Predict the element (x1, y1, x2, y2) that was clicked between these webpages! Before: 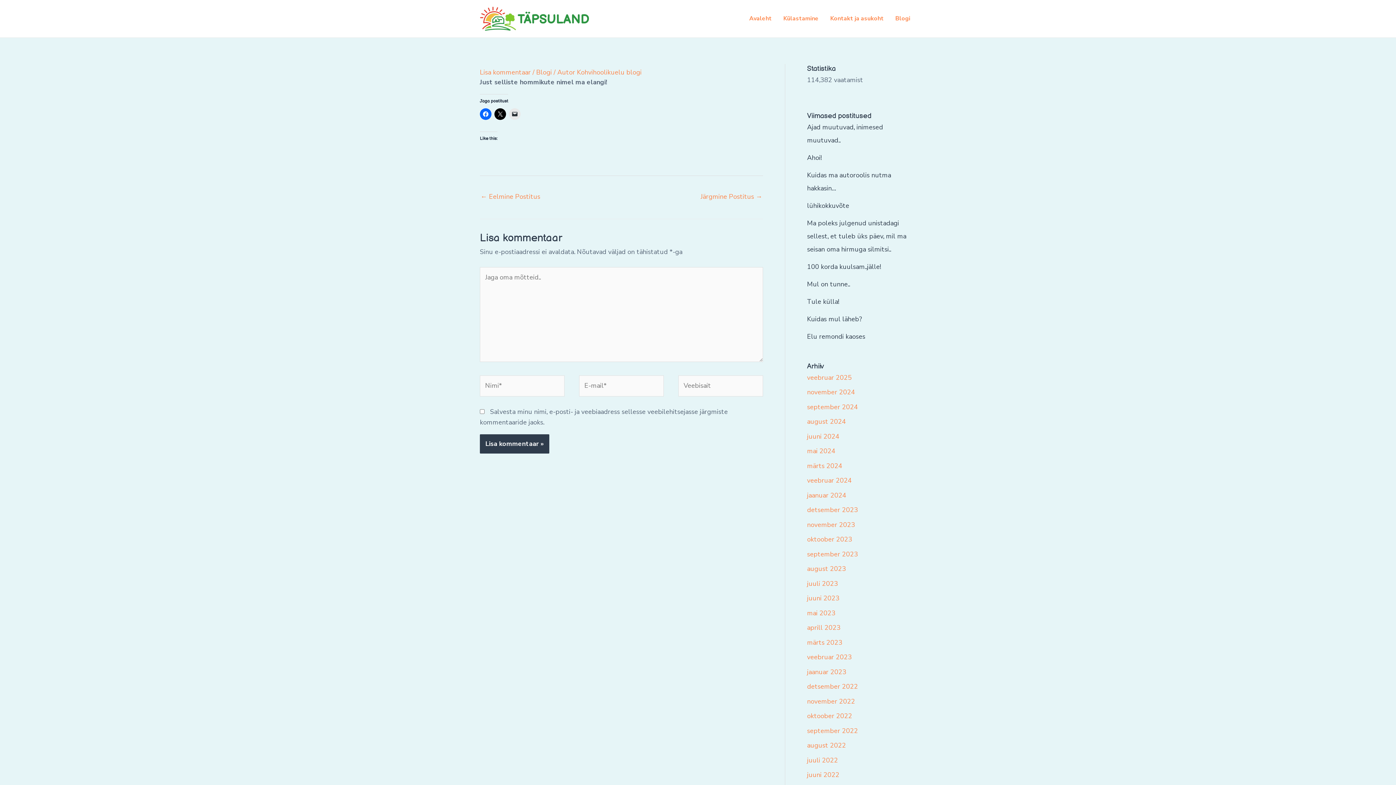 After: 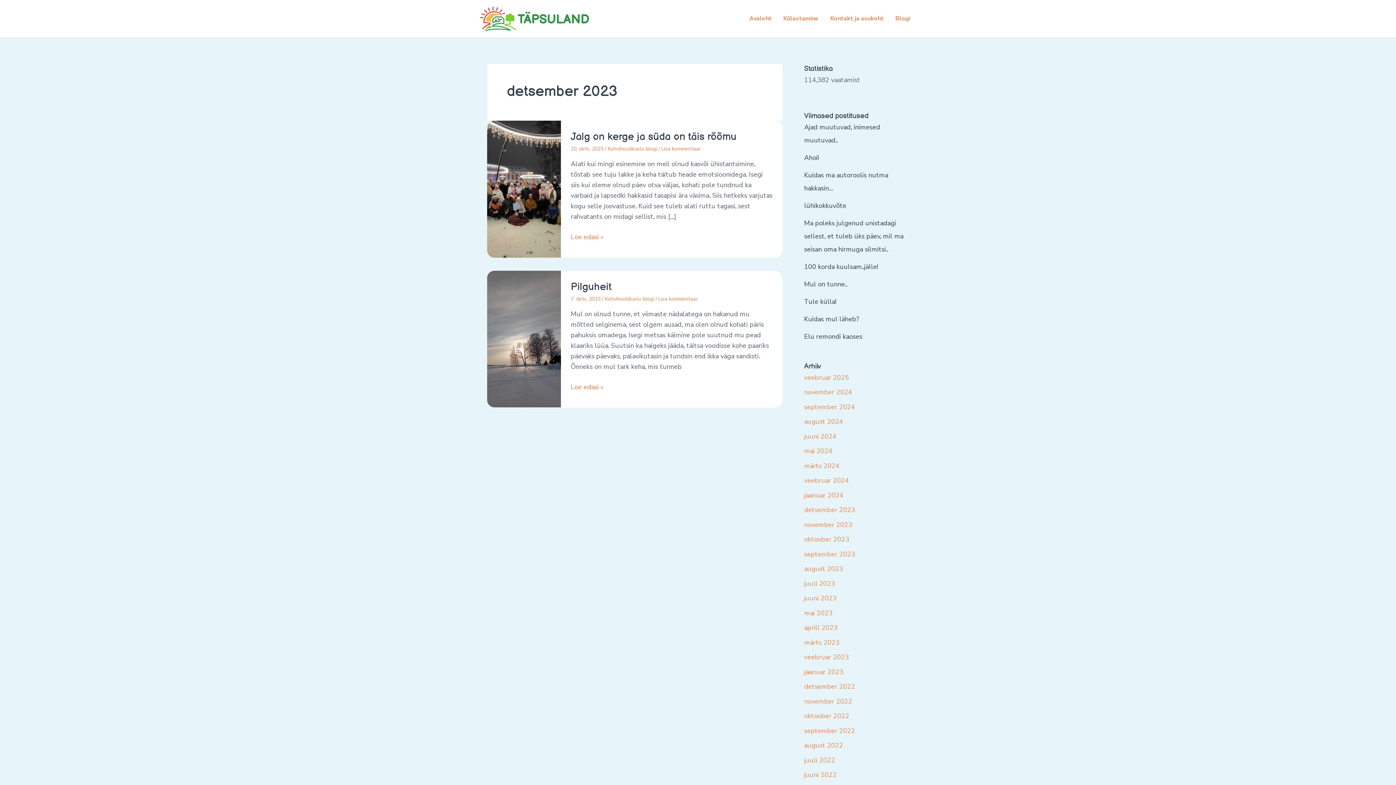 Action: label: detsember 2023 bbox: (807, 505, 858, 514)